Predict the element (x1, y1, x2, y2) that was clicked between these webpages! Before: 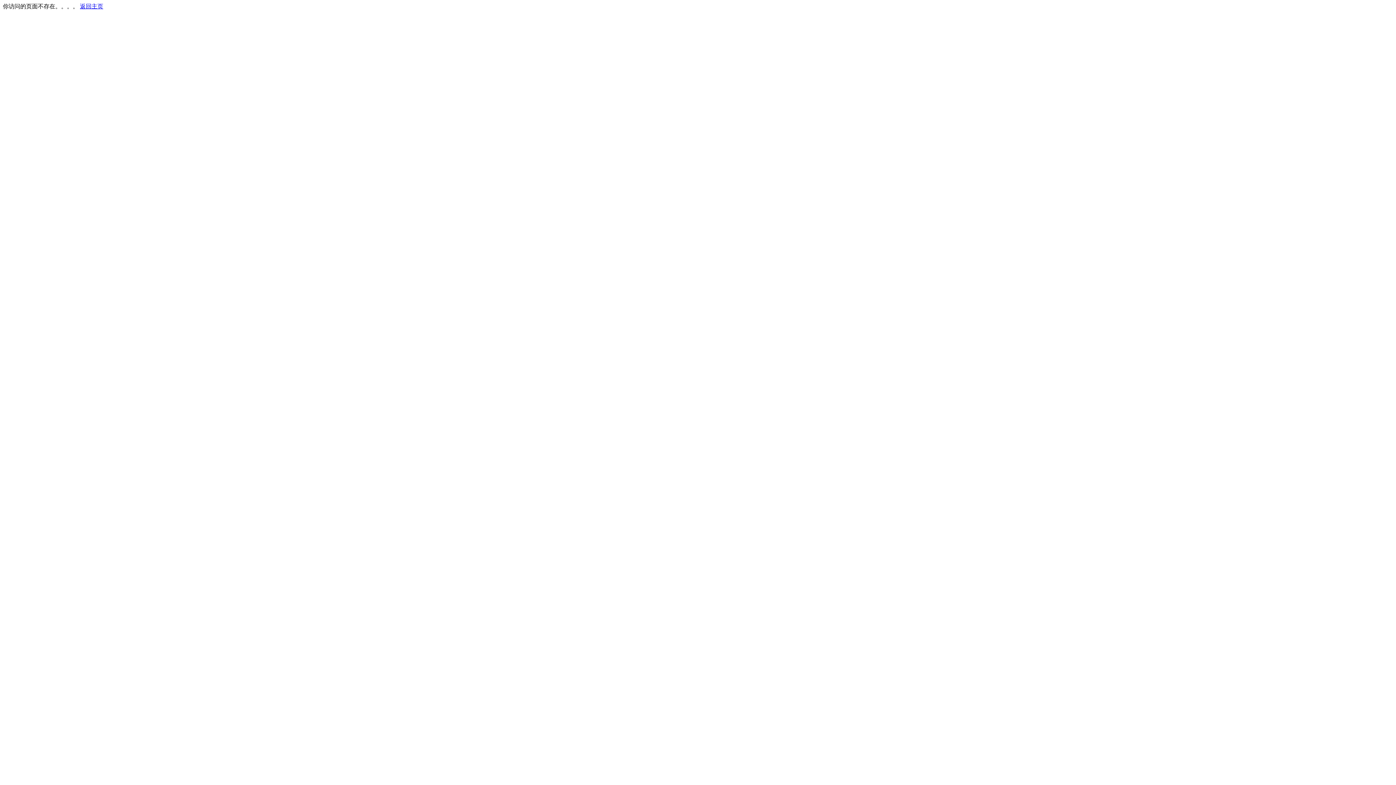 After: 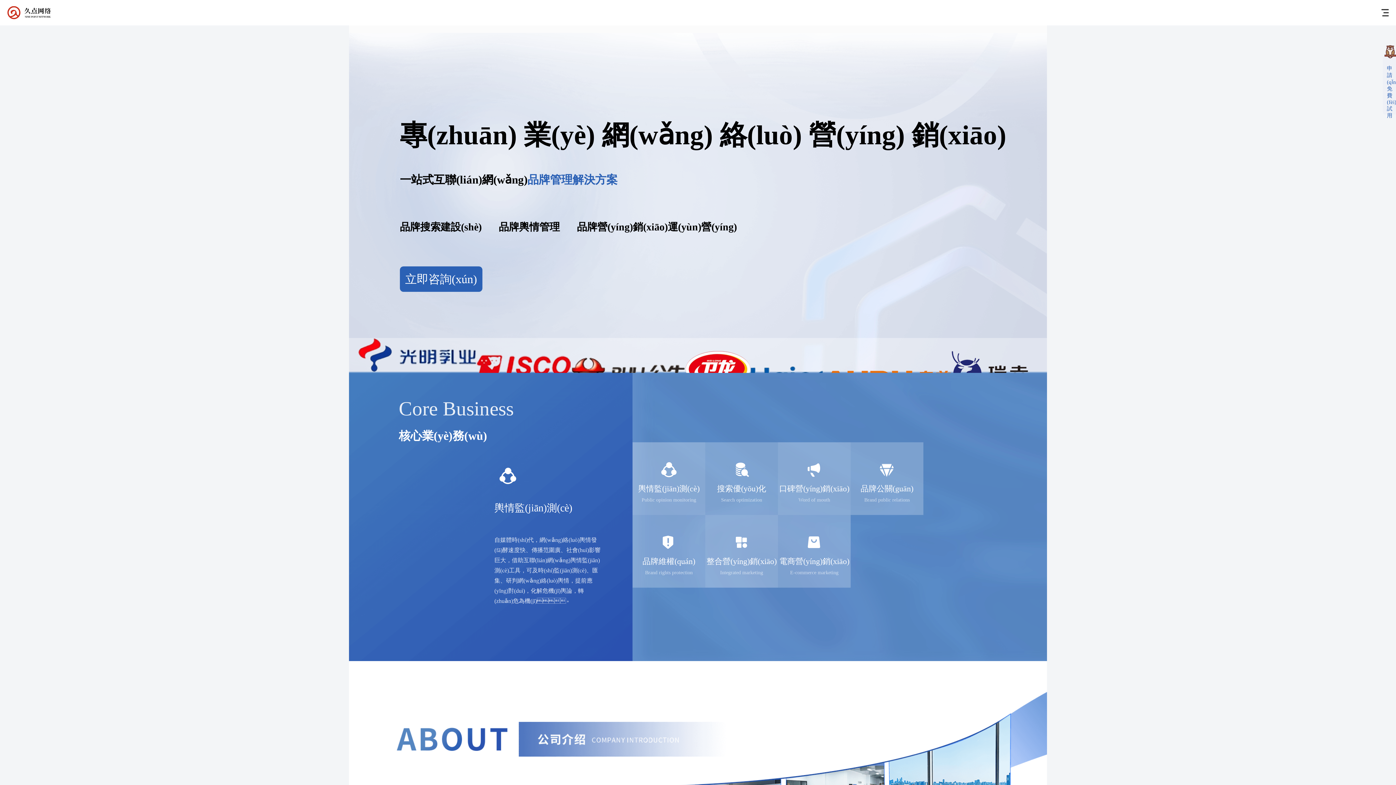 Action: bbox: (80, 3, 103, 9) label: 返回主页